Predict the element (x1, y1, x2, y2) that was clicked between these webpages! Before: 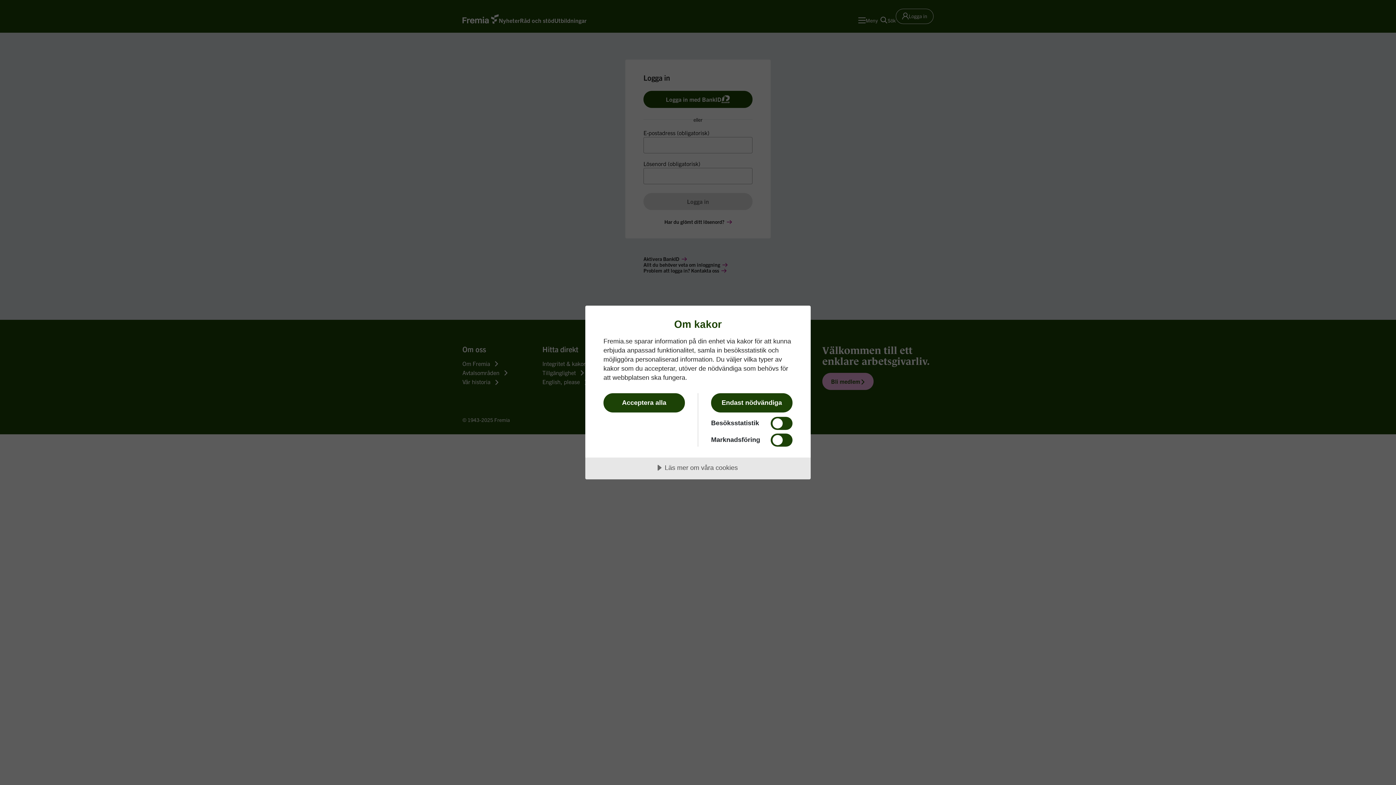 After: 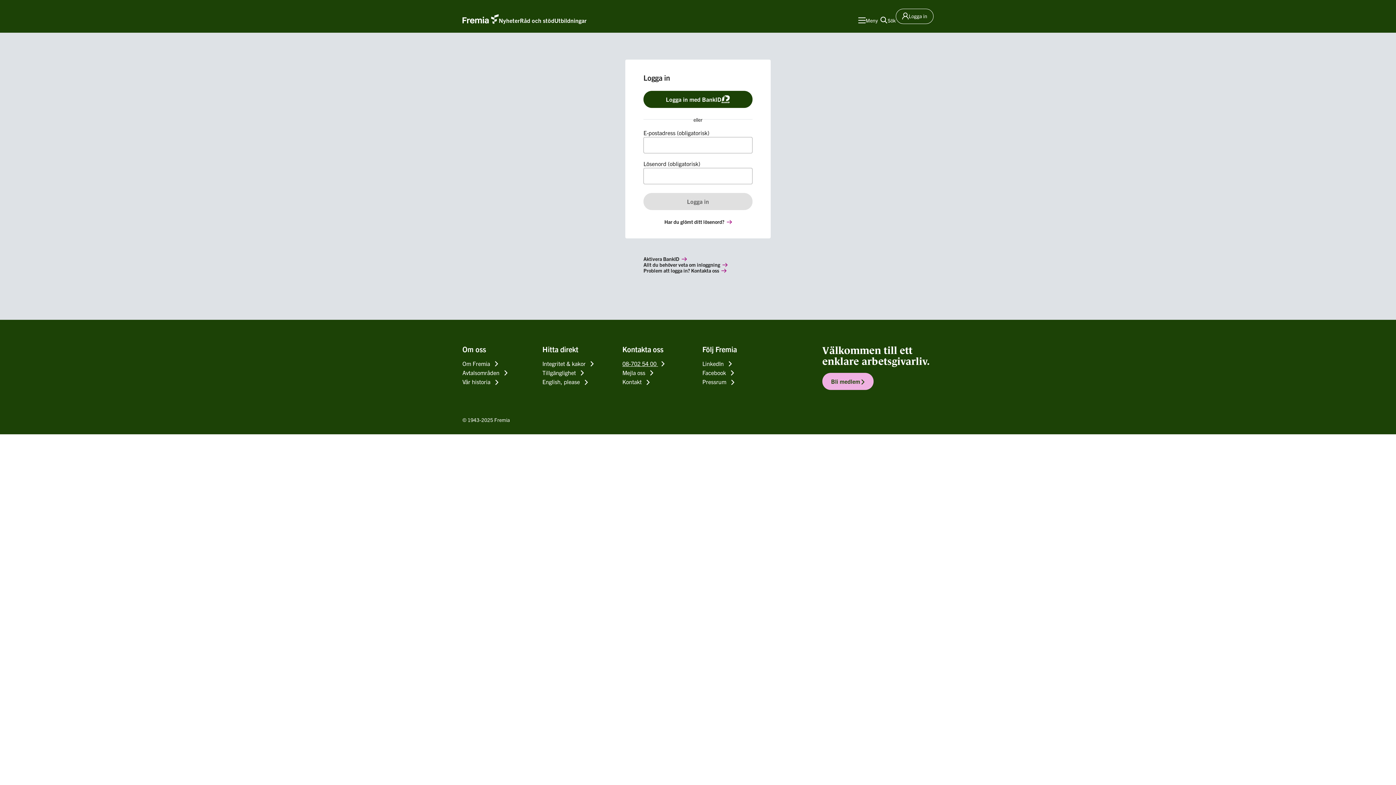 Action: label: Endast nödvändiga bbox: (711, 393, 792, 412)